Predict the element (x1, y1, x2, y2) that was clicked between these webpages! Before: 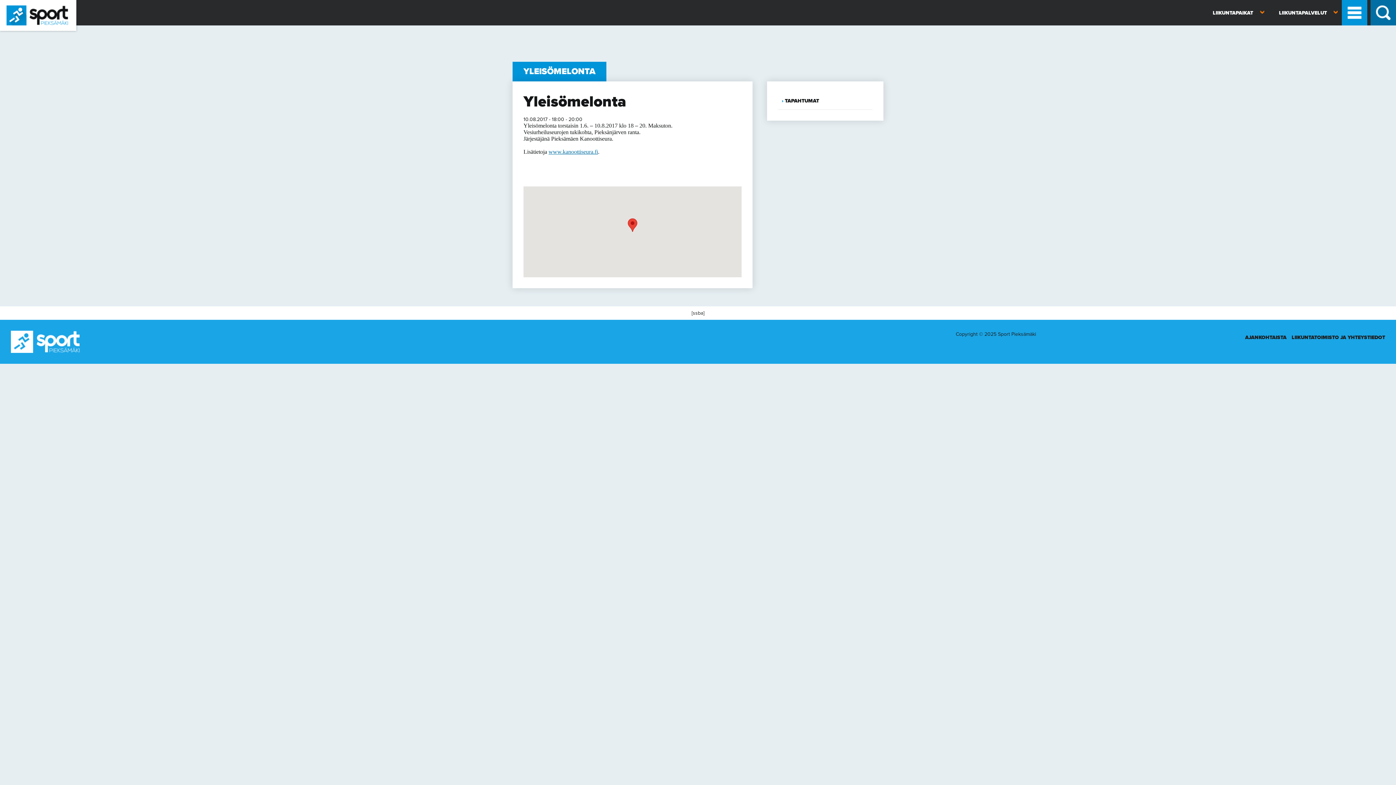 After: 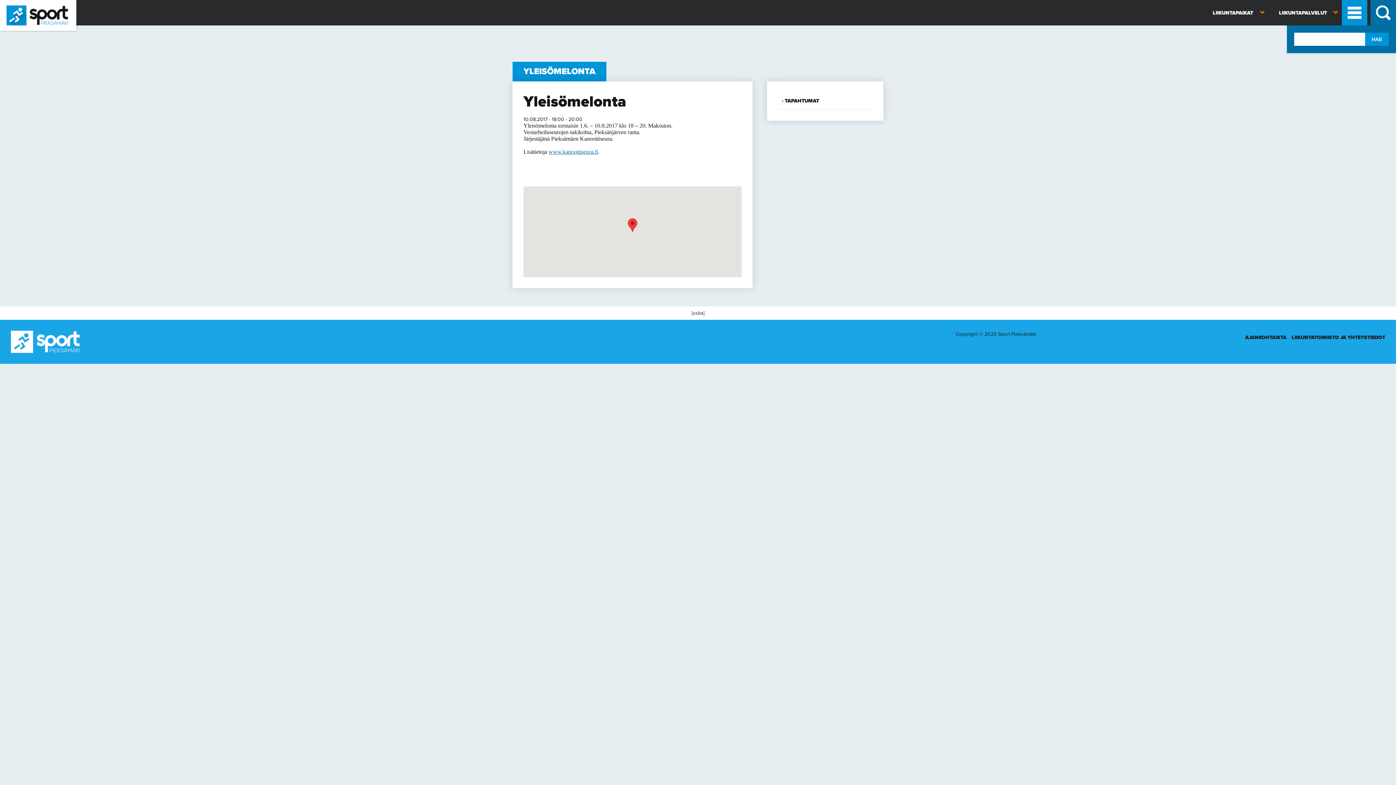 Action: bbox: (1370, 0, 1396, 25)